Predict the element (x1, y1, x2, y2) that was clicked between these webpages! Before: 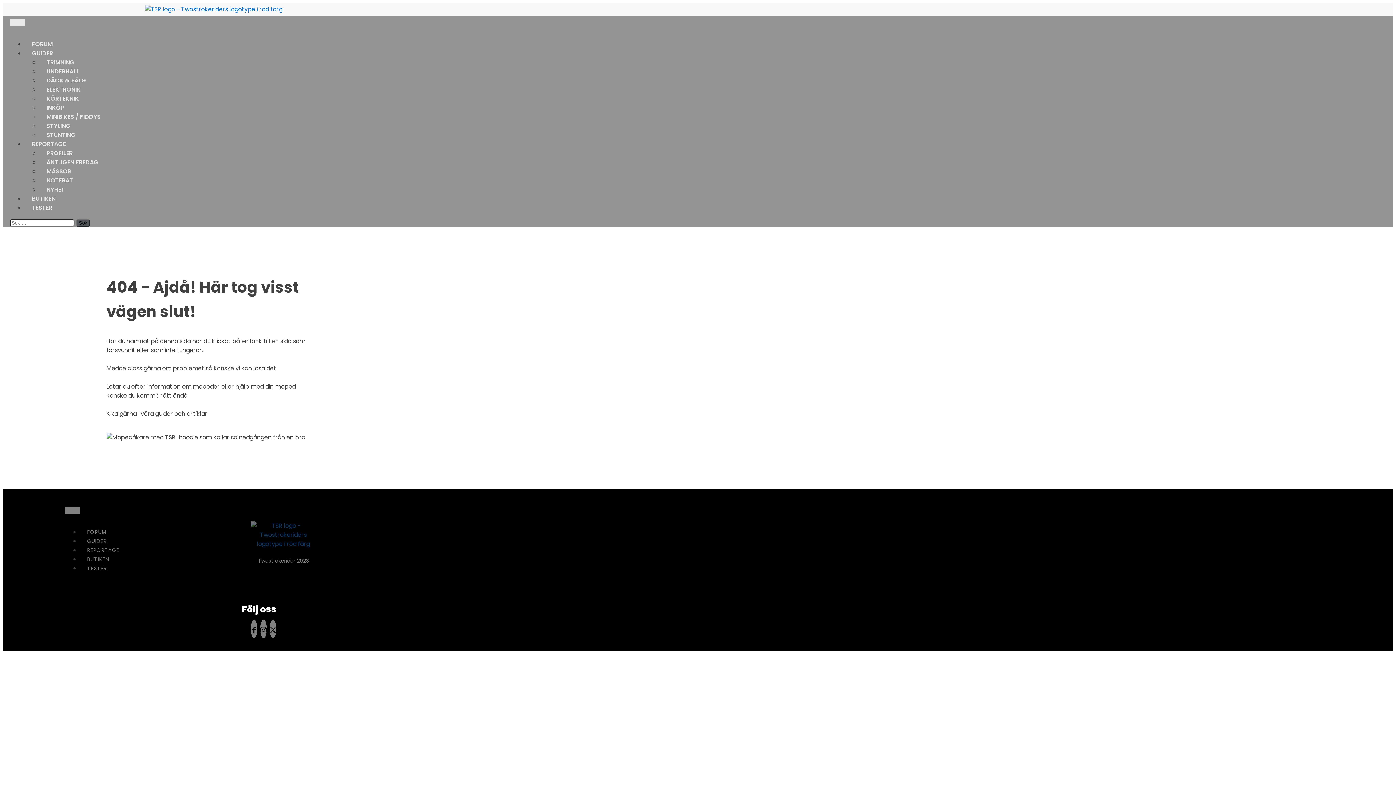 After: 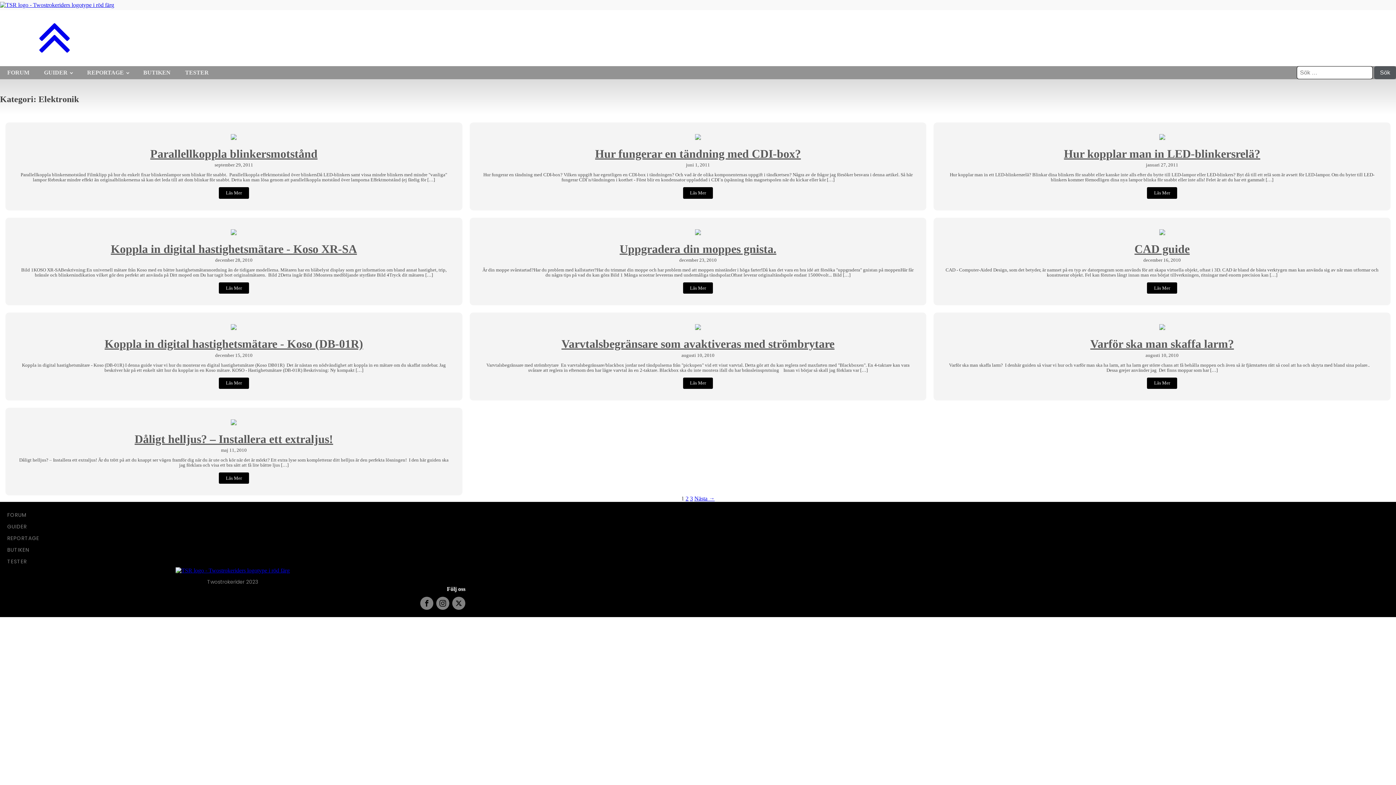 Action: label: ELEKTRONIK bbox: (39, 85, 88, 93)